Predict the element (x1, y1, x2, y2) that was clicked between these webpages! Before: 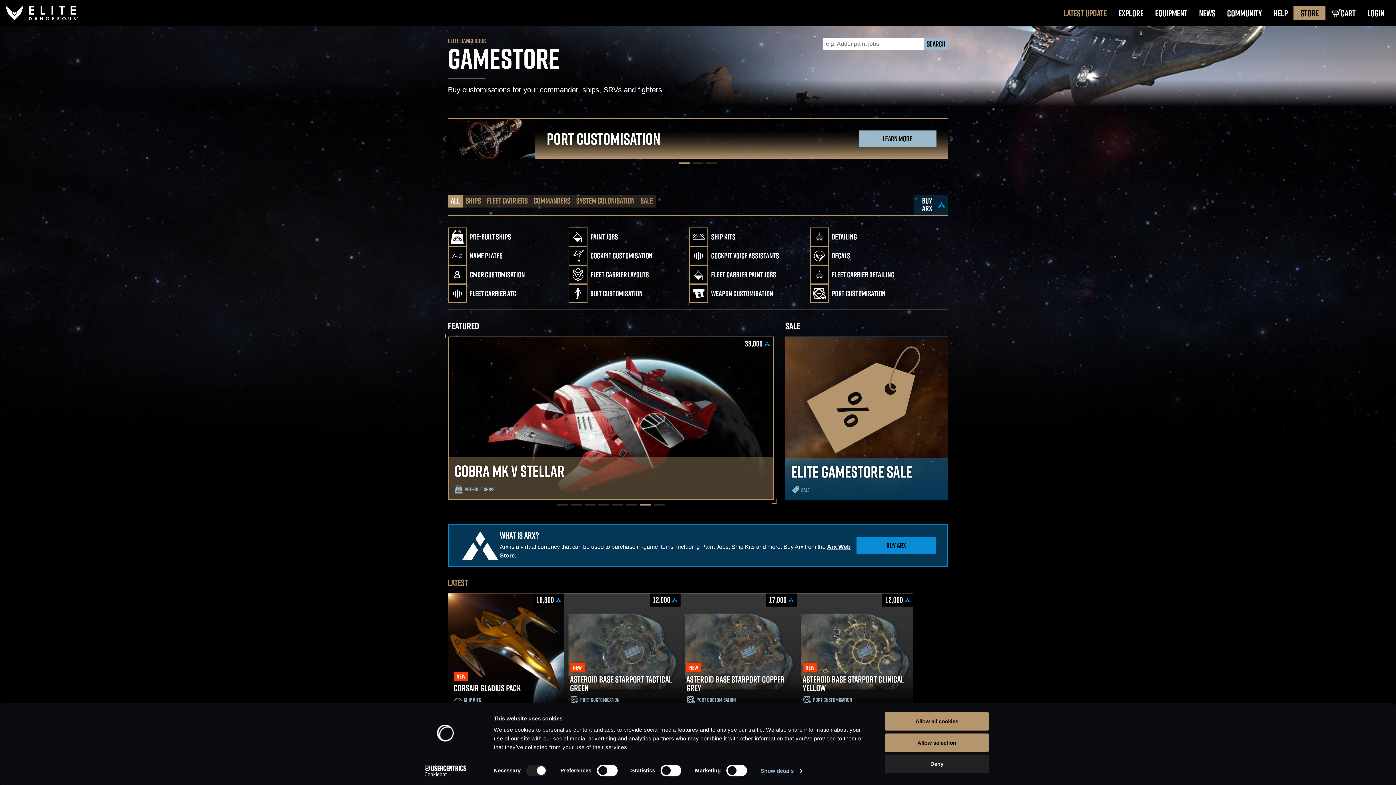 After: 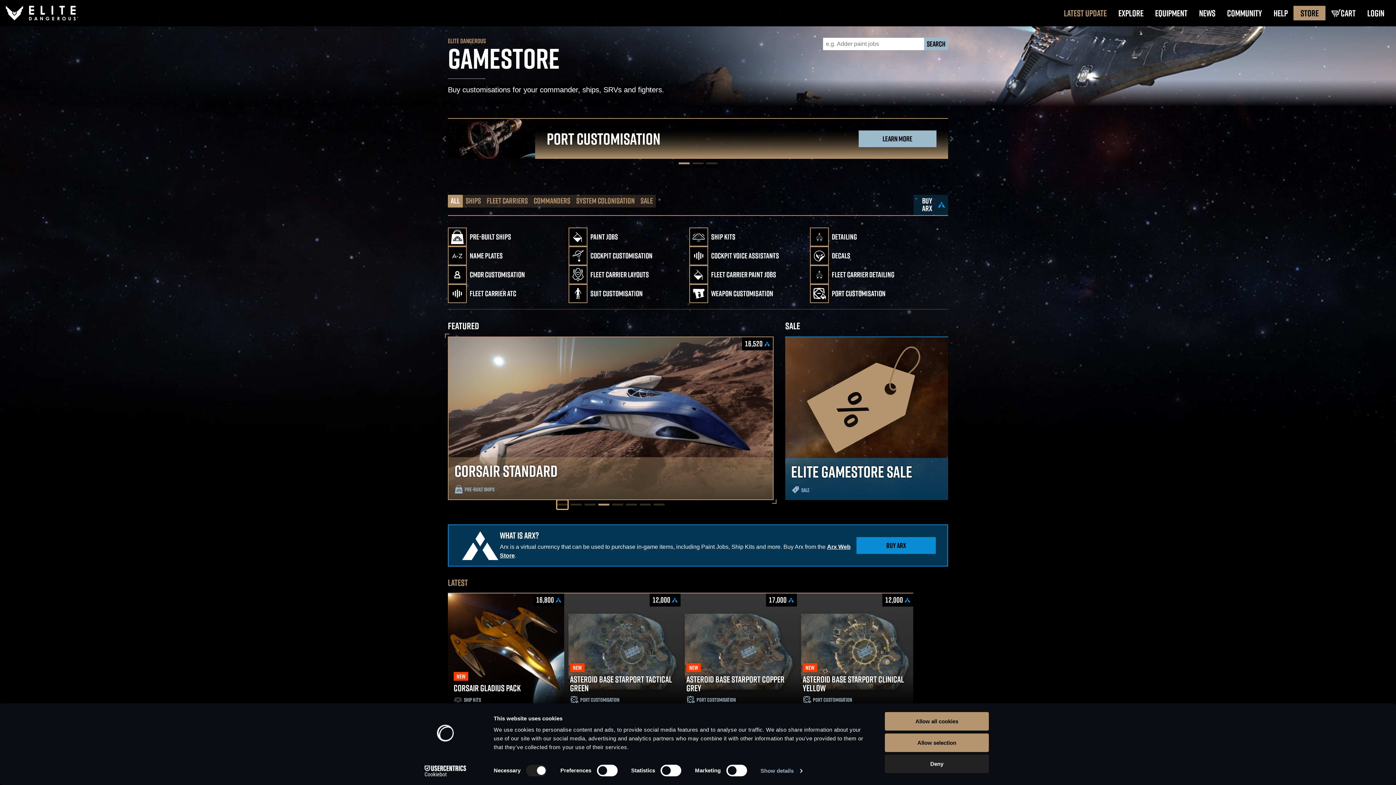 Action: label: 1 of 8 bbox: (557, 500, 568, 509)